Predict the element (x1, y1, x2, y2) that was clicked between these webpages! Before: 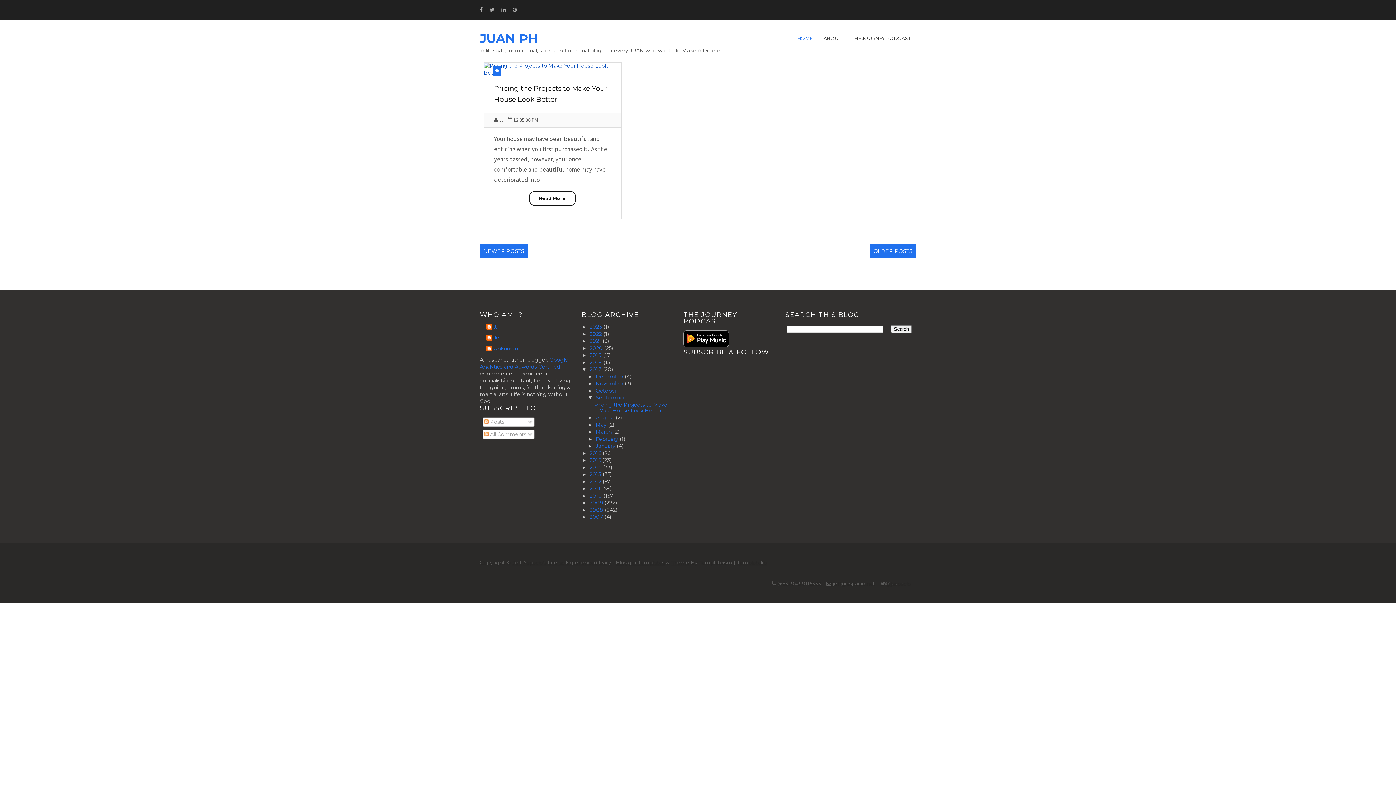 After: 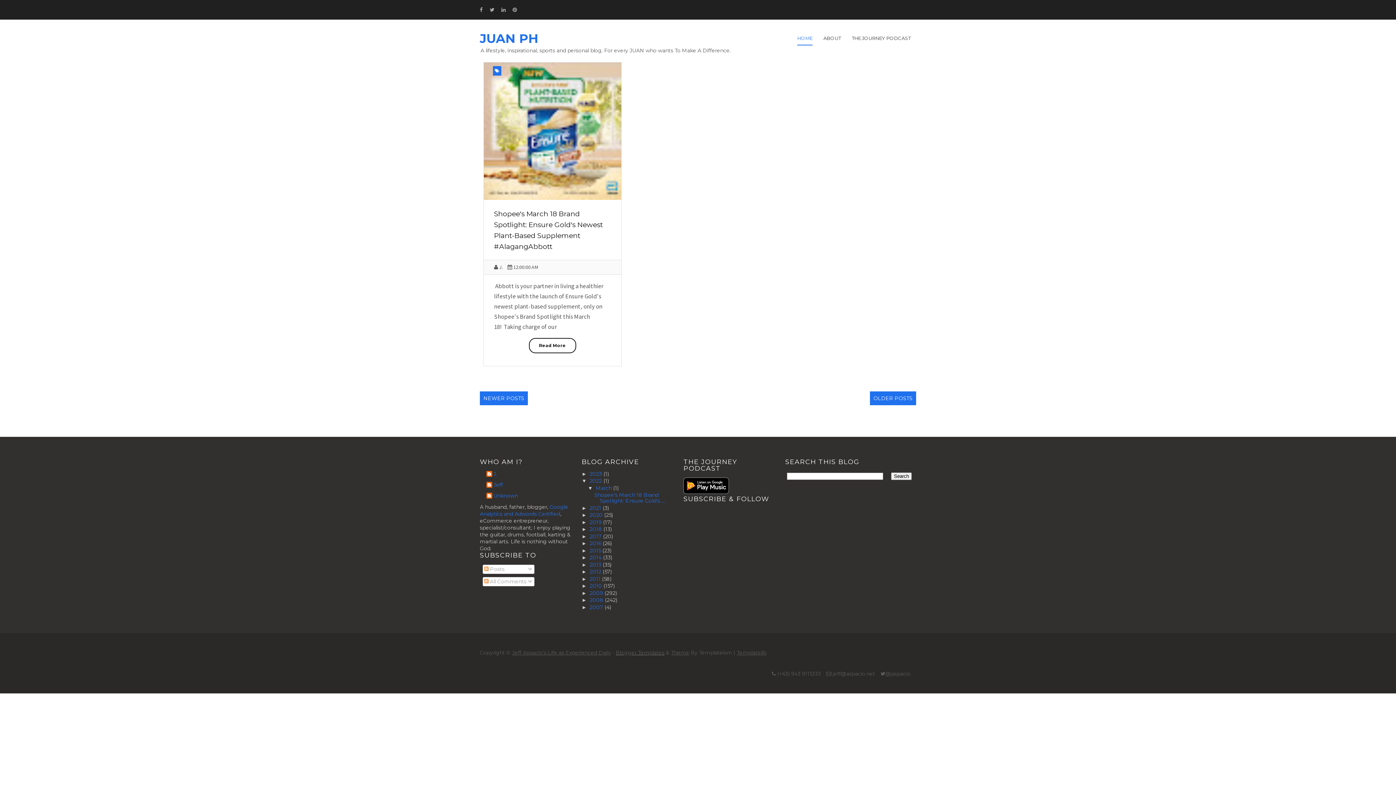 Action: label: 2022  bbox: (589, 330, 603, 337)